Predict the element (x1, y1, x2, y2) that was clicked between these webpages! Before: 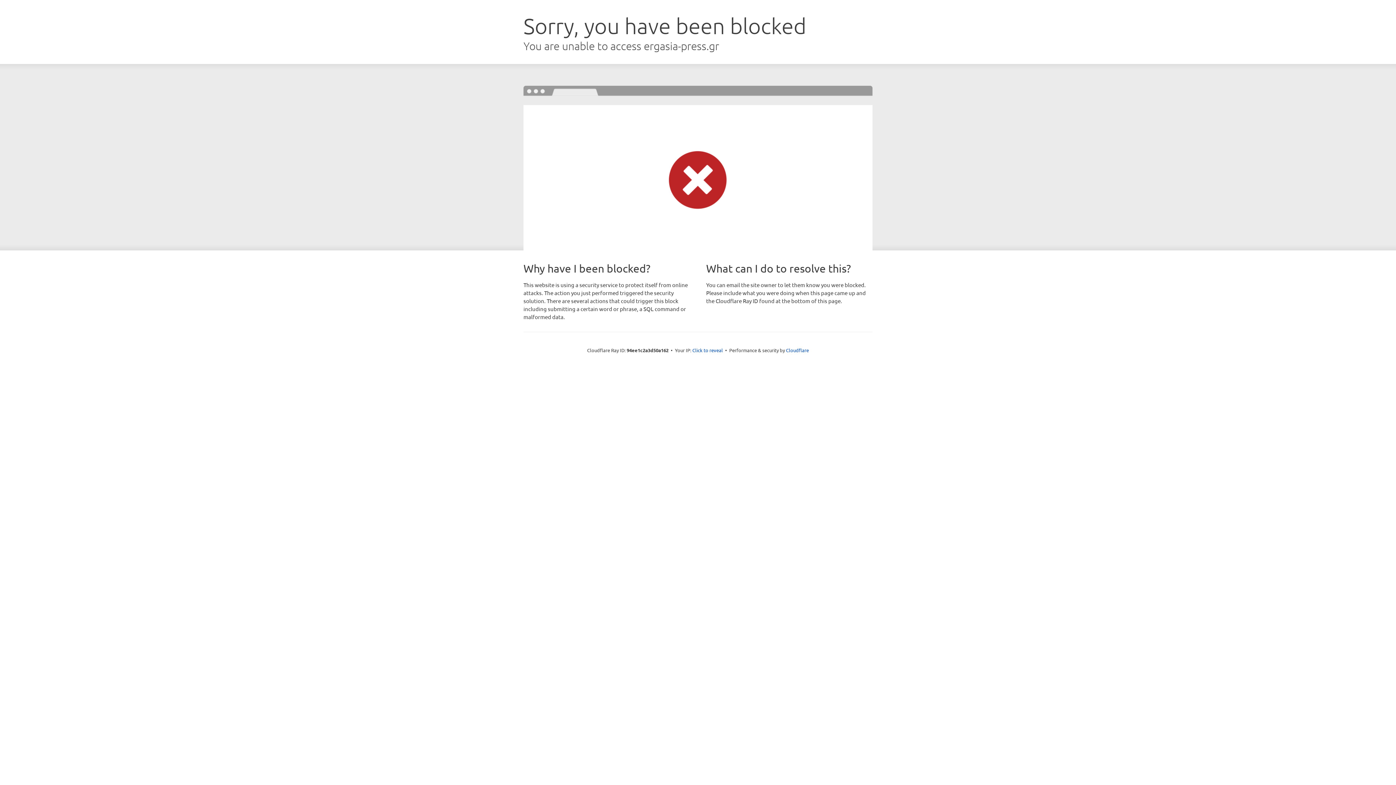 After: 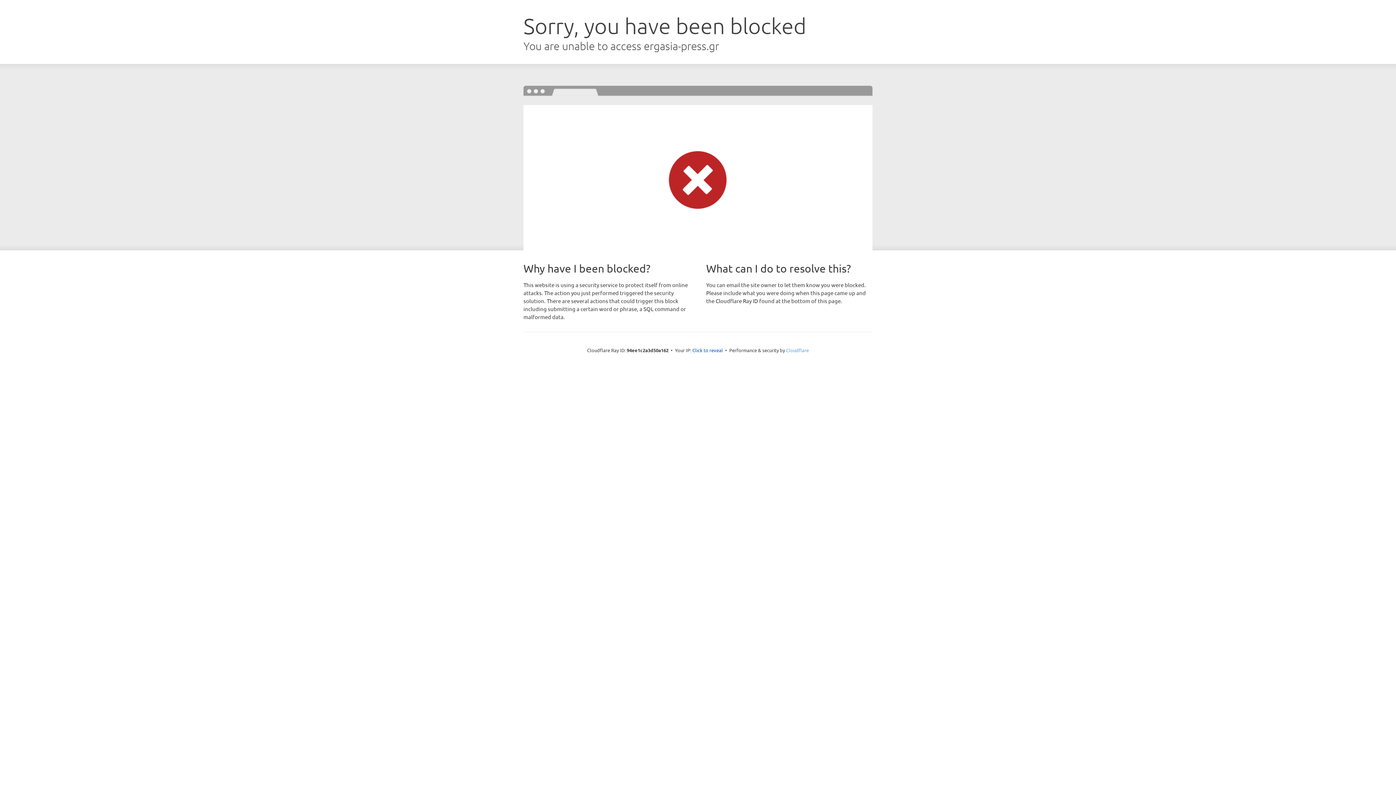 Action: label: Cloudflare bbox: (786, 347, 809, 353)